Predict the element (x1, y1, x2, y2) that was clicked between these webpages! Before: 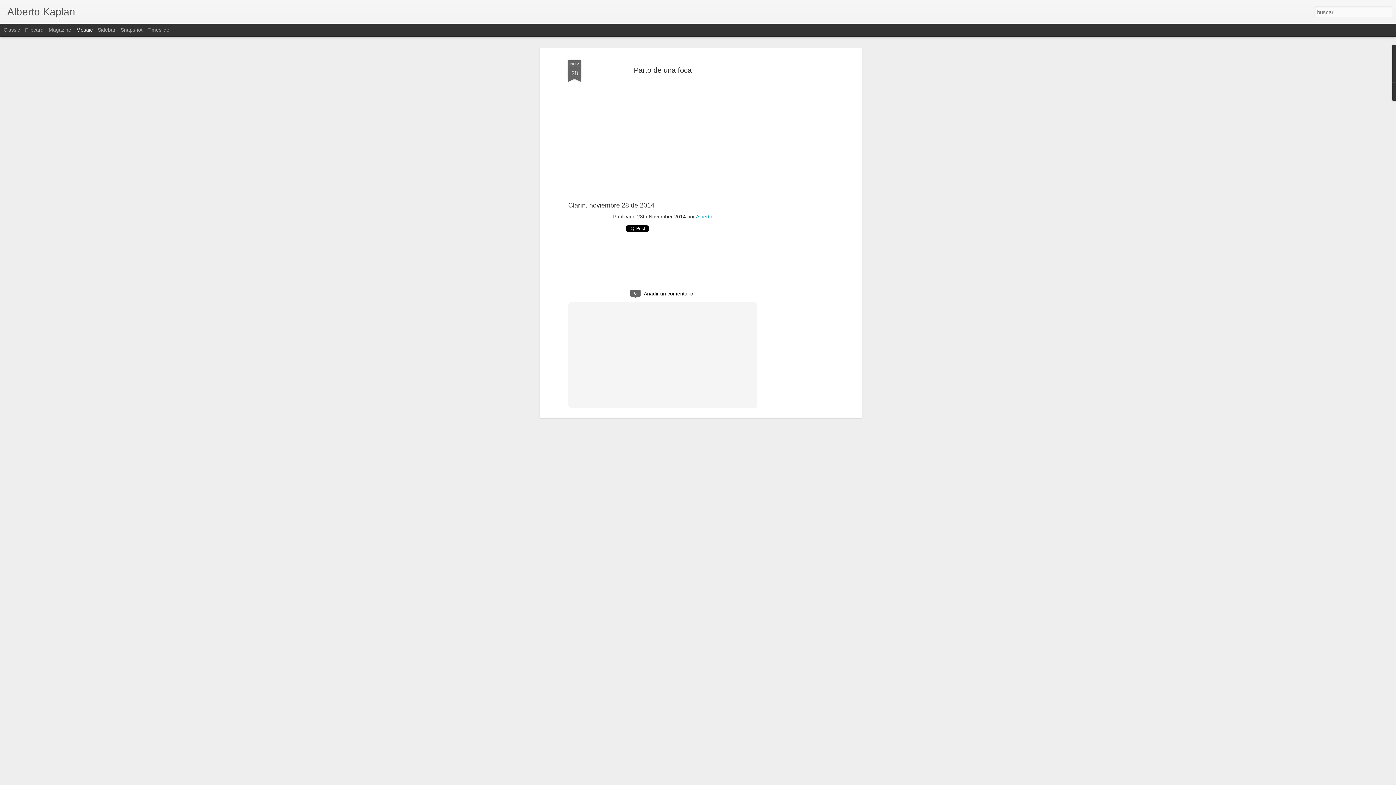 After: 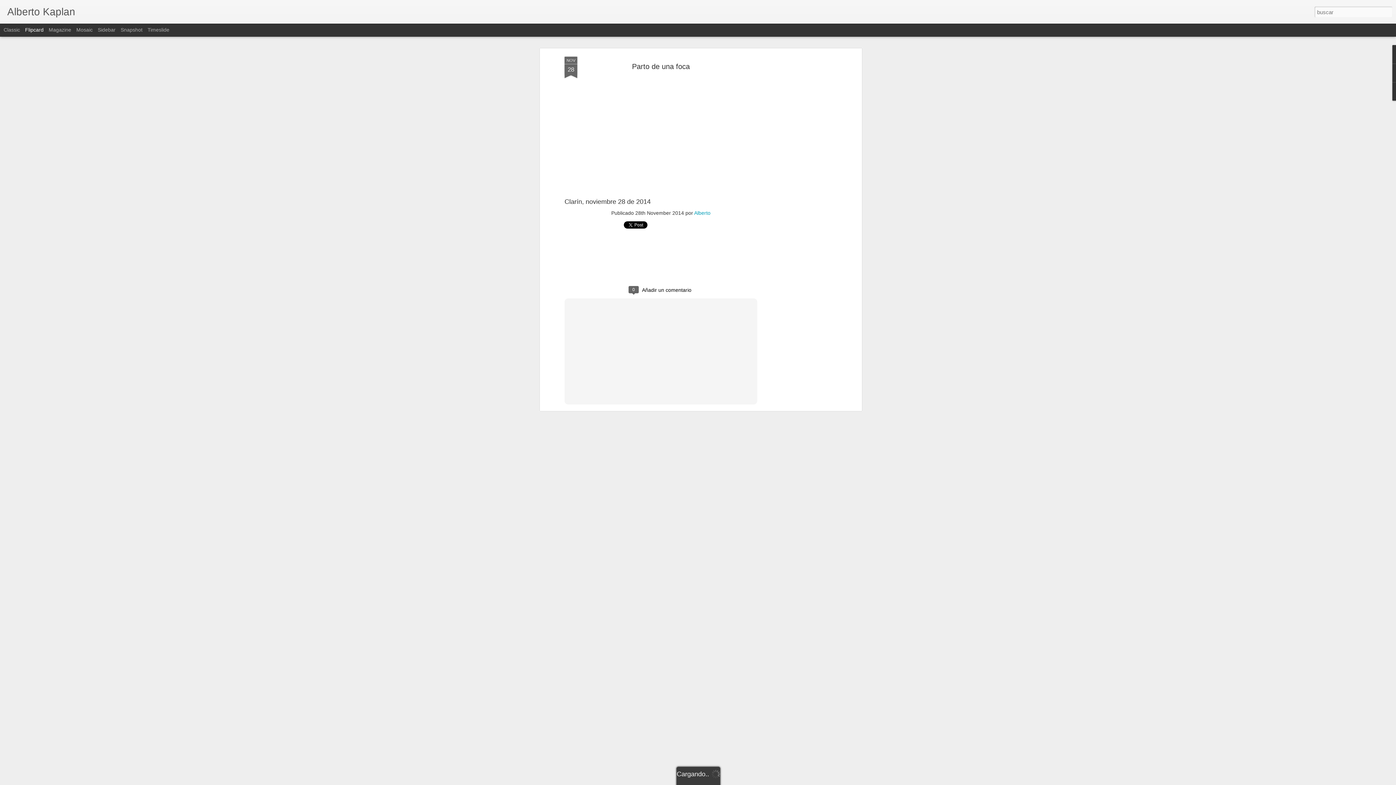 Action: label: Flipcard bbox: (25, 26, 43, 32)